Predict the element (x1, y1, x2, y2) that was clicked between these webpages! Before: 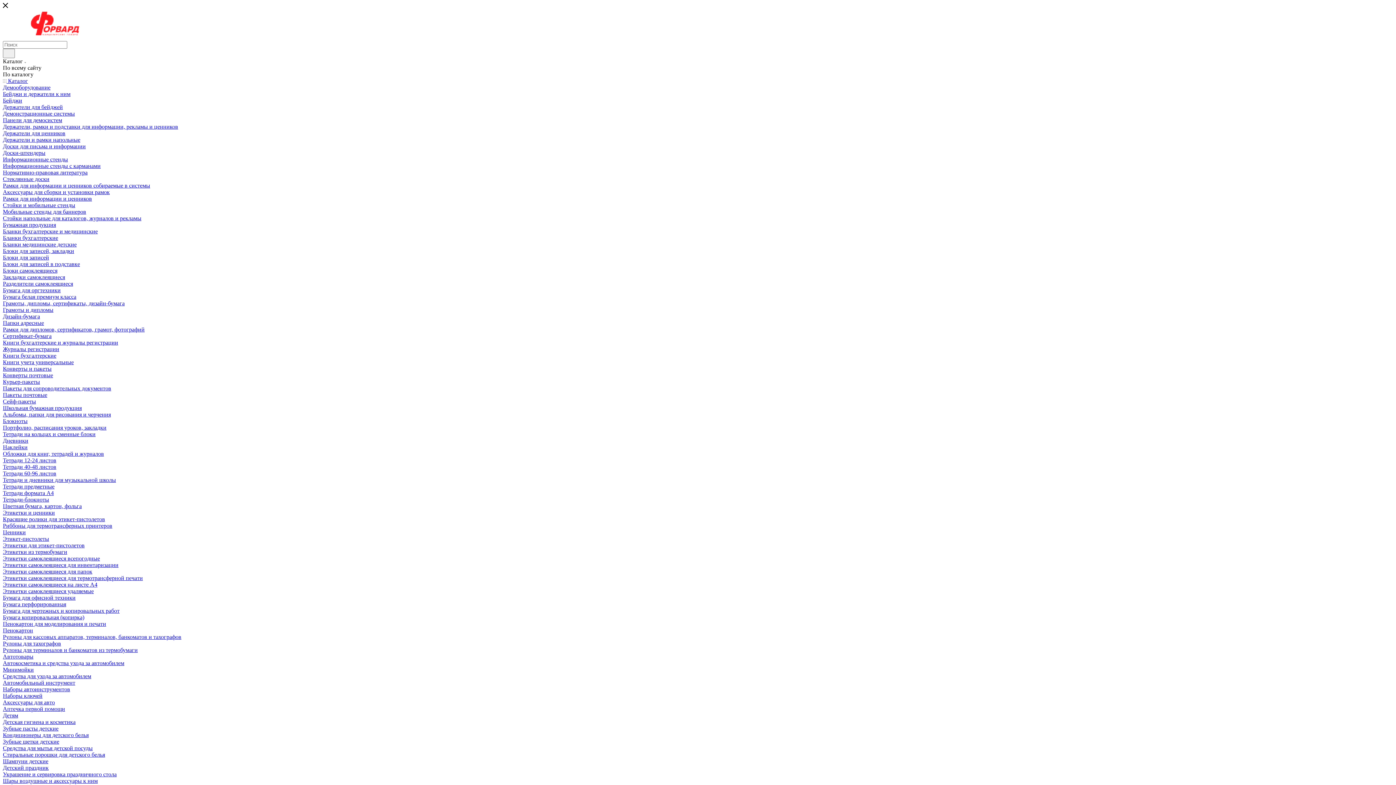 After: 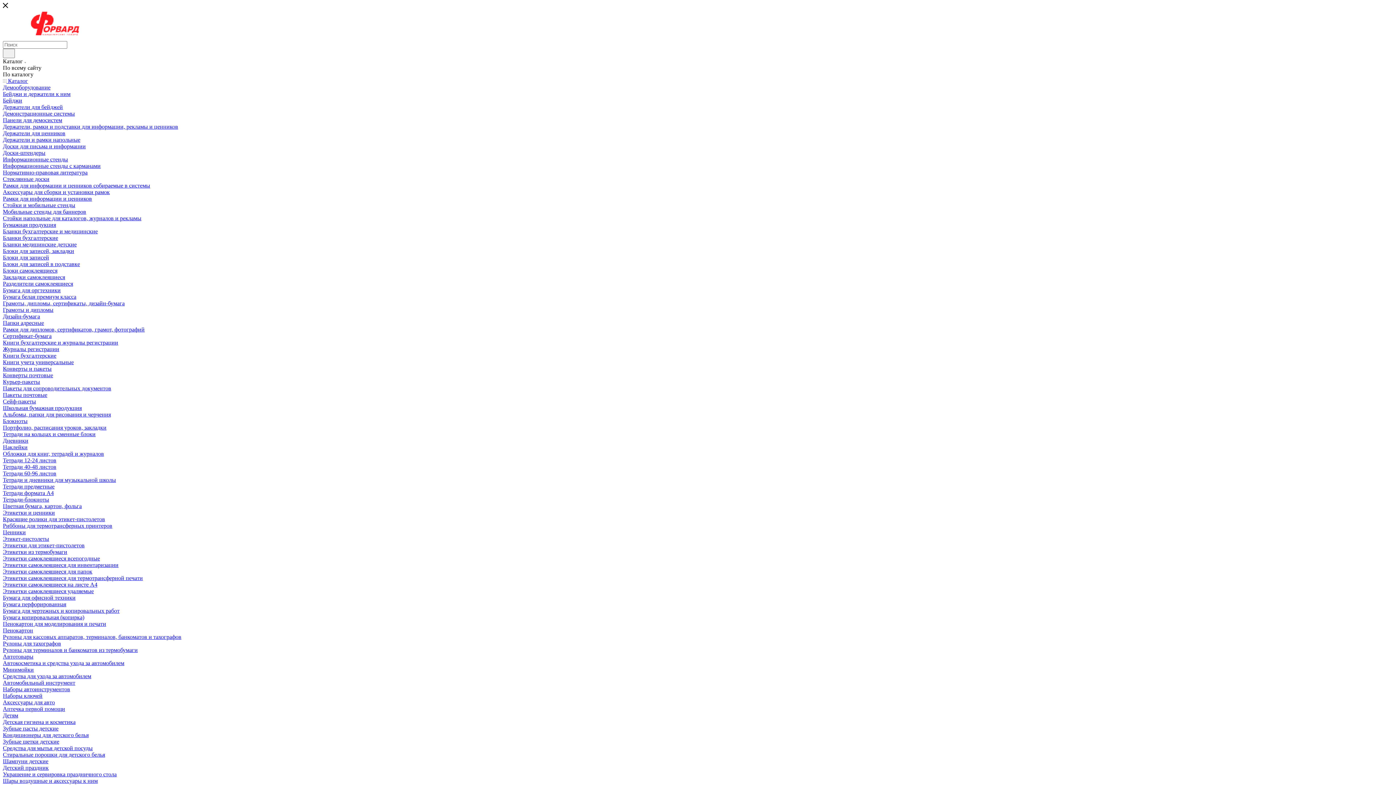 Action: bbox: (2, 300, 124, 306) label: Грамоты, дипломы, сертификаты, дизайн-бумага